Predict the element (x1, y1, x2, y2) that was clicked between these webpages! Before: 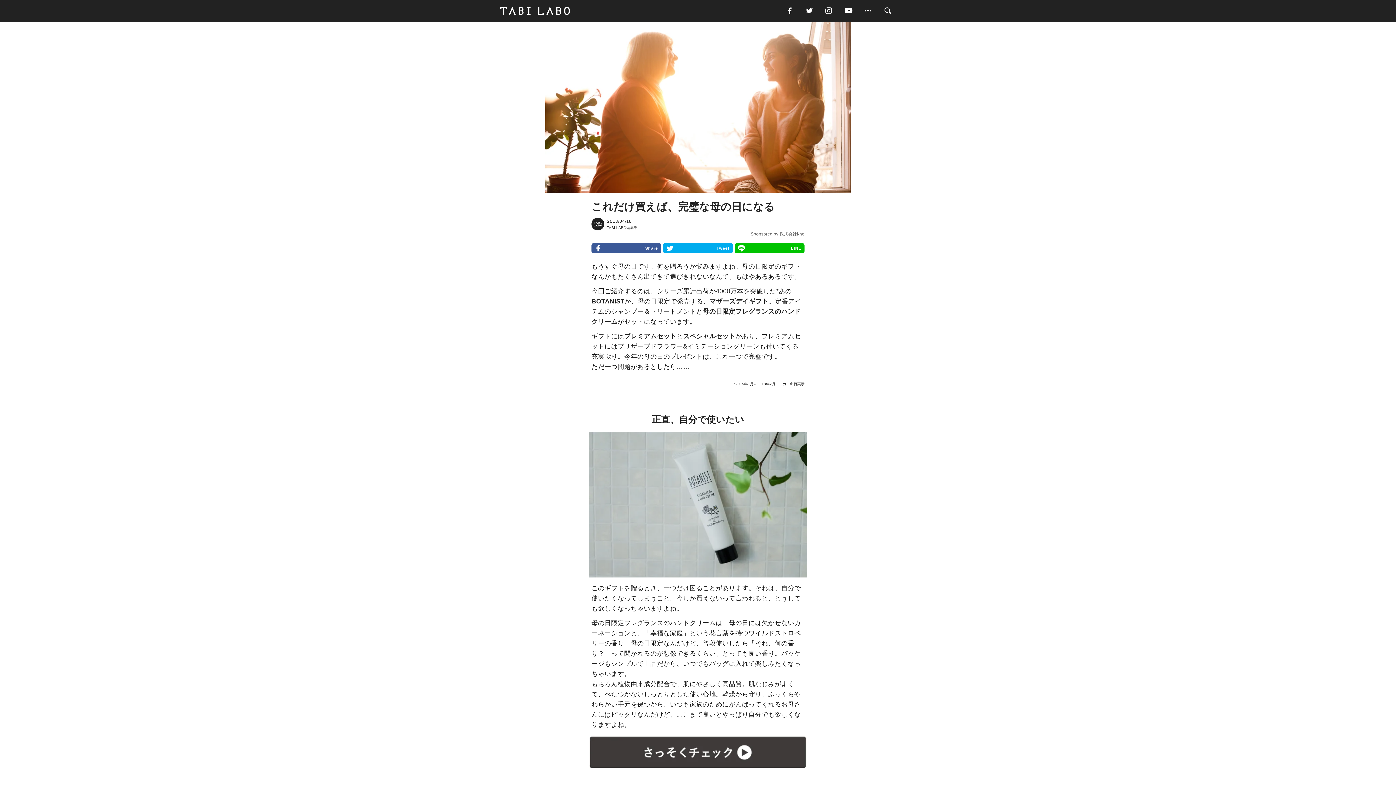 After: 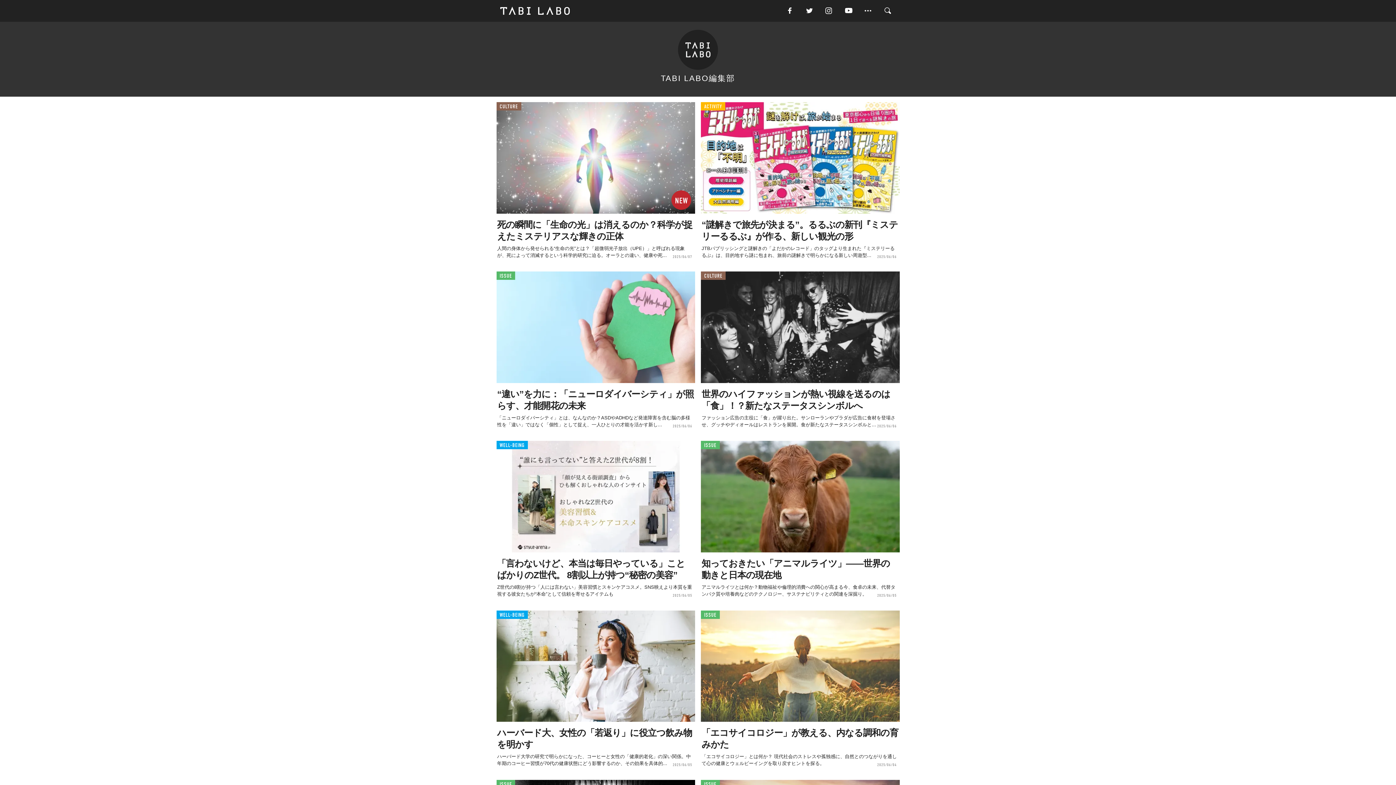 Action: bbox: (591, 217, 604, 230)